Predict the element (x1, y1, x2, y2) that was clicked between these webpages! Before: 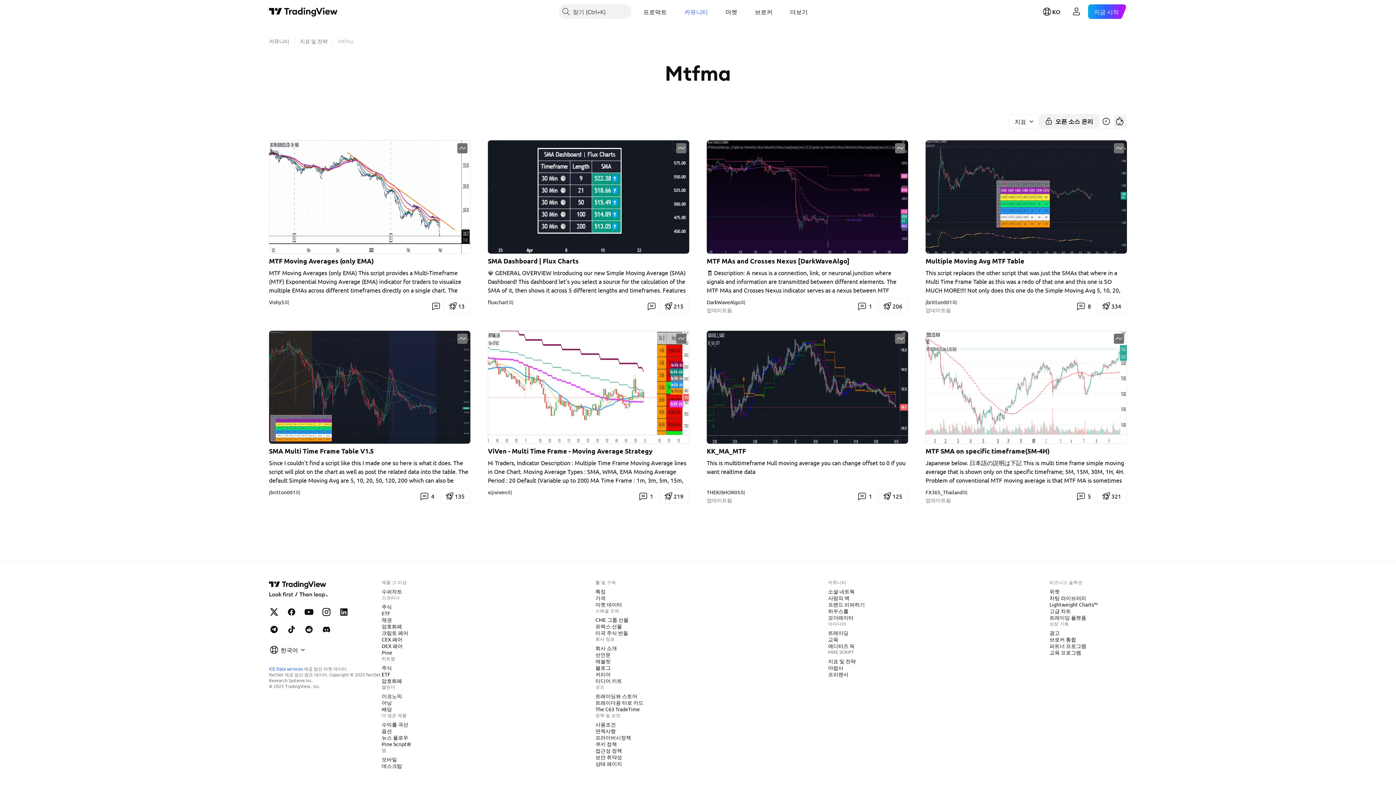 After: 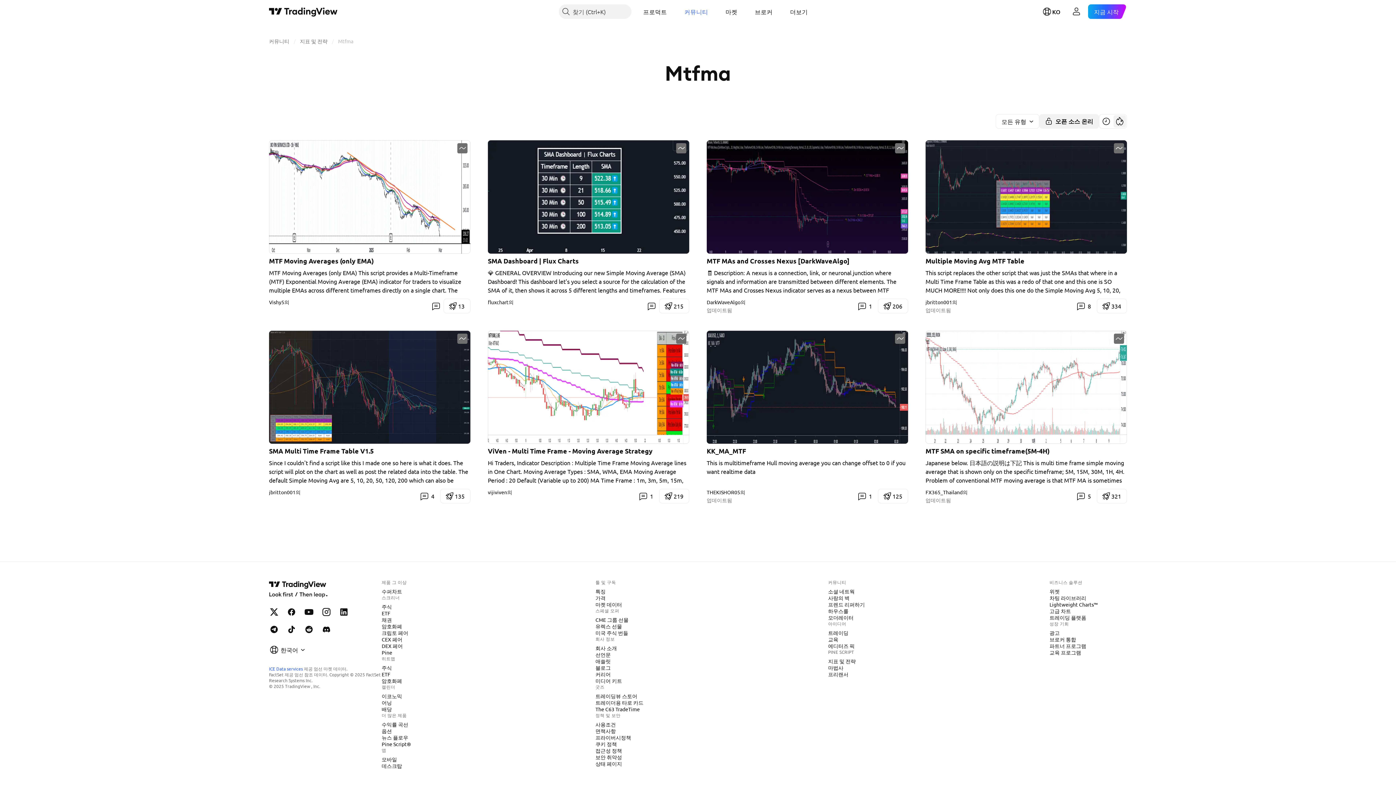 Action: bbox: (338, 37, 353, 44) label: Mtfma